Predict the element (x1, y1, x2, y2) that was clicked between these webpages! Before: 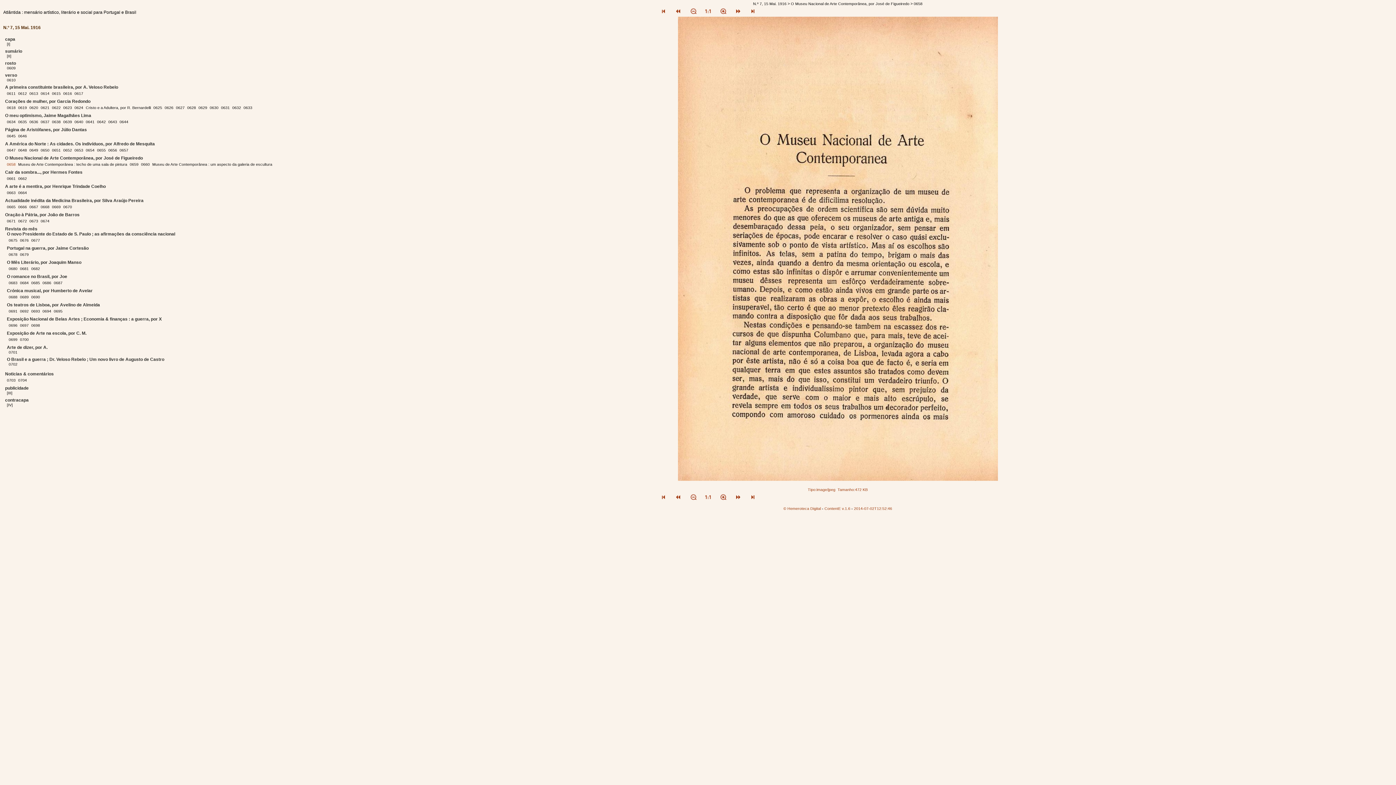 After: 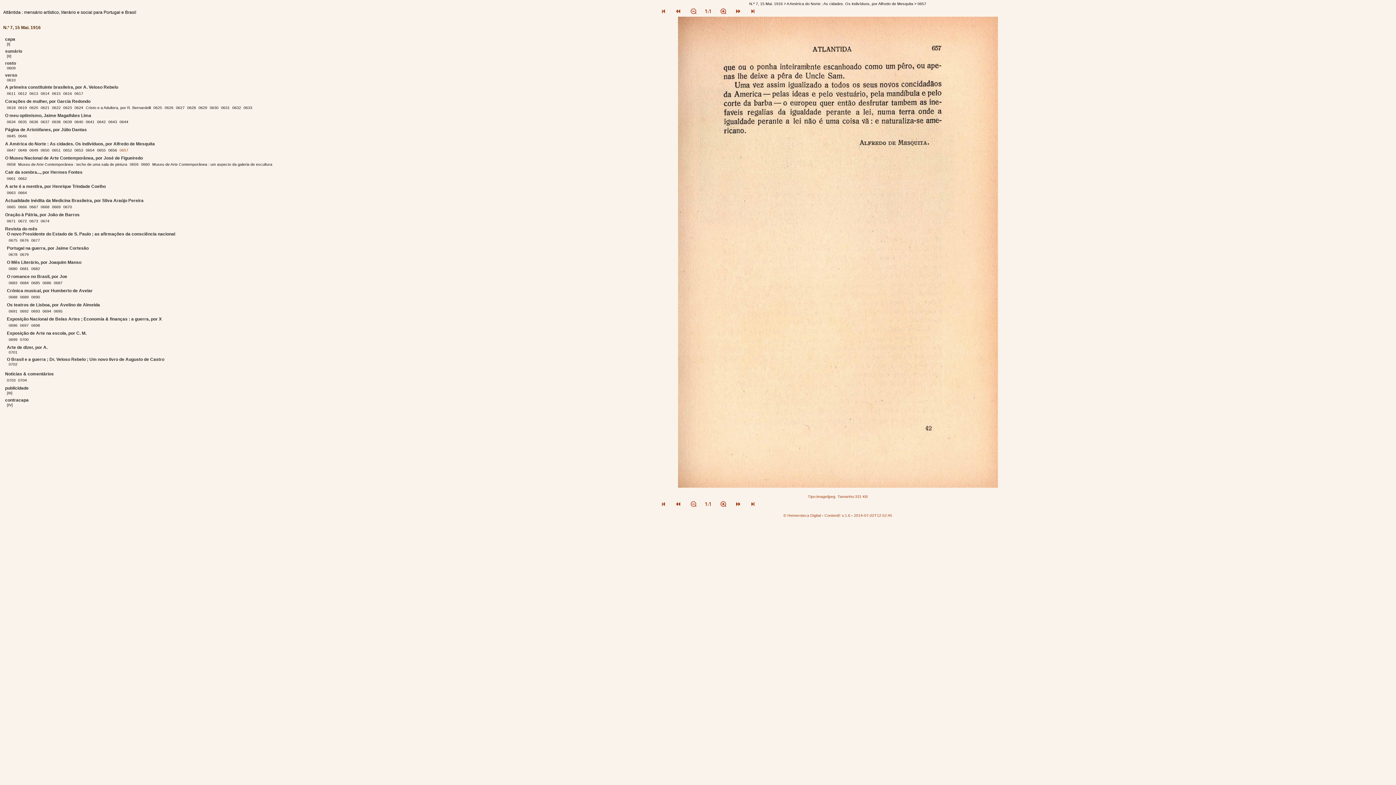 Action: bbox: (671, 495, 686, 501)